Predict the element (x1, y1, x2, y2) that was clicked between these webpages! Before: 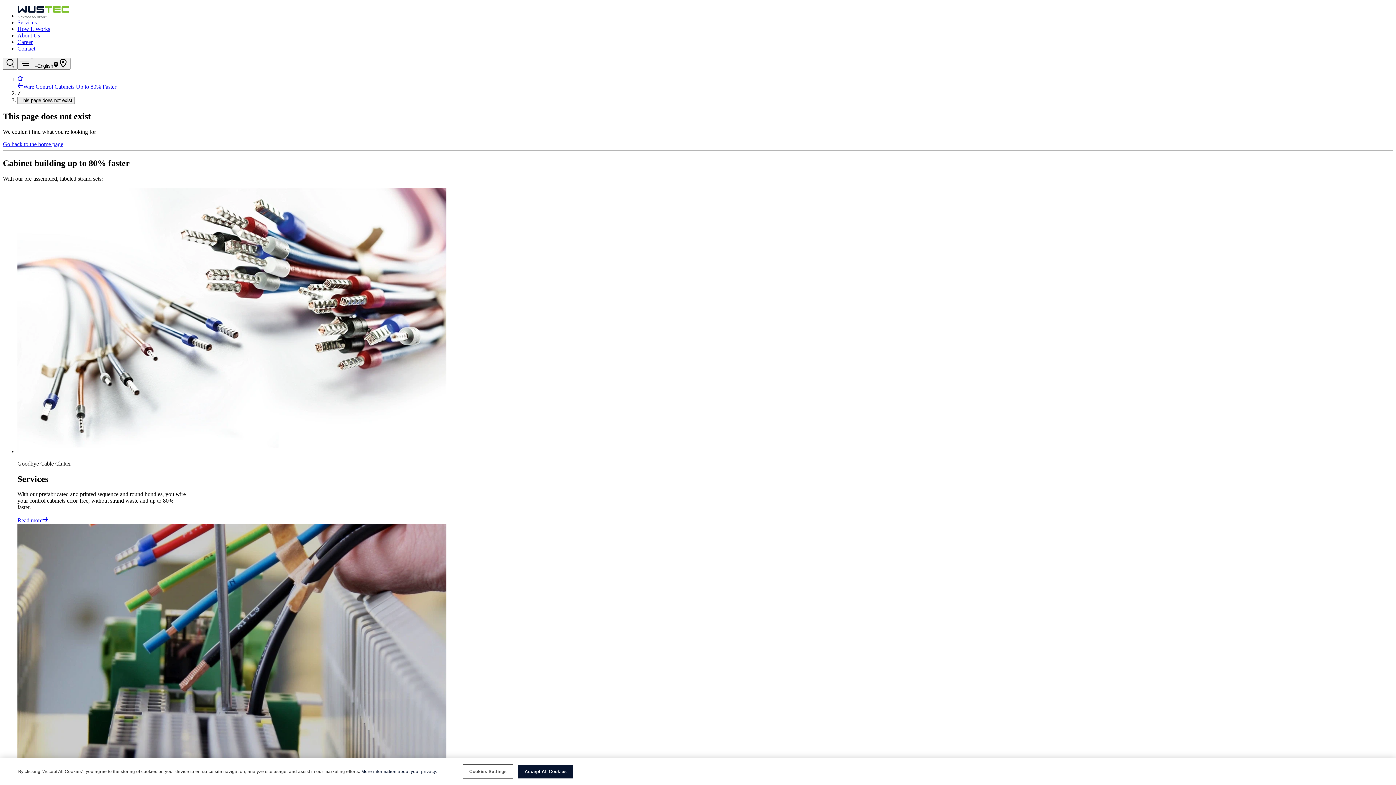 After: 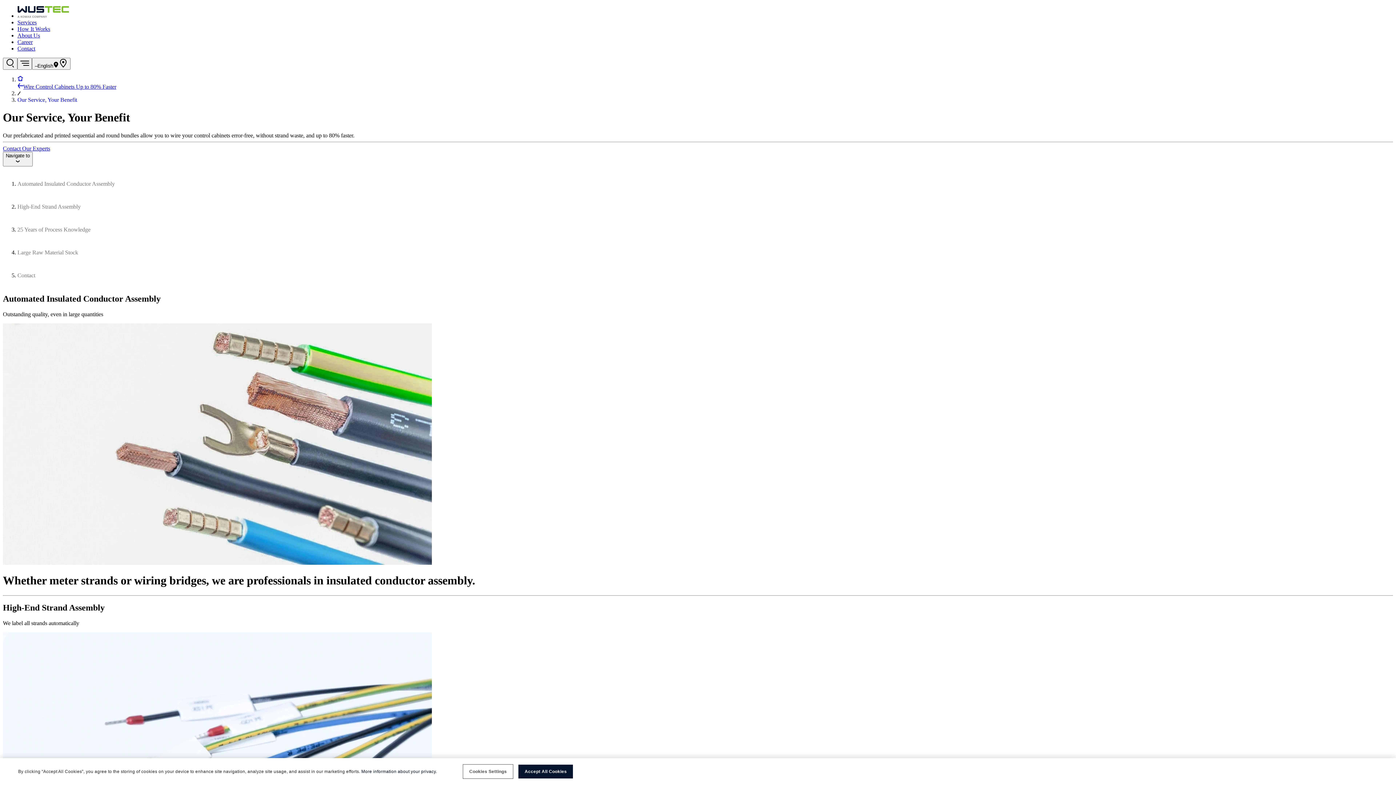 Action: bbox: (17, 448, 446, 454)